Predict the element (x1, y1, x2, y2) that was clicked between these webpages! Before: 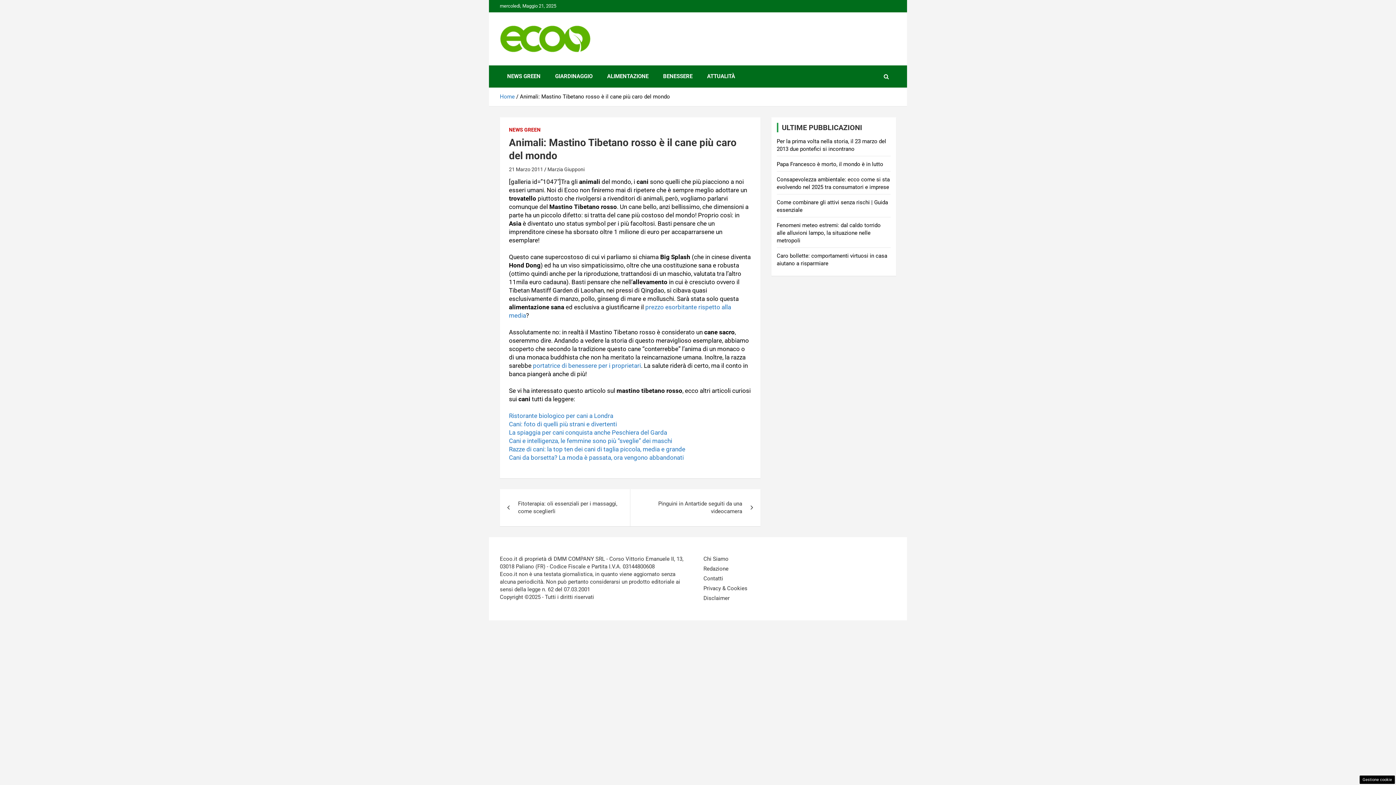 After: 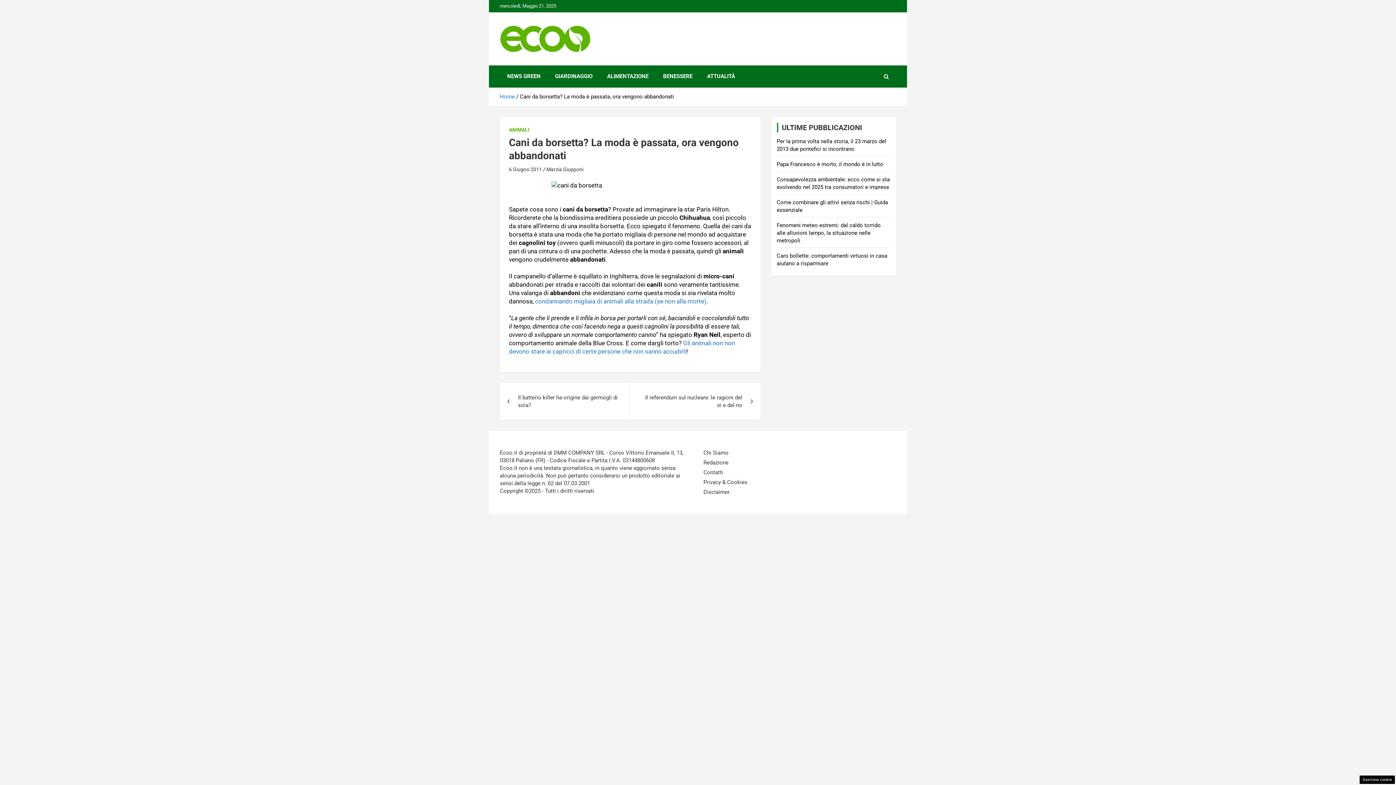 Action: bbox: (509, 454, 684, 461) label: Cani da borsetta? La moda è passata, ora vengono abbandonati